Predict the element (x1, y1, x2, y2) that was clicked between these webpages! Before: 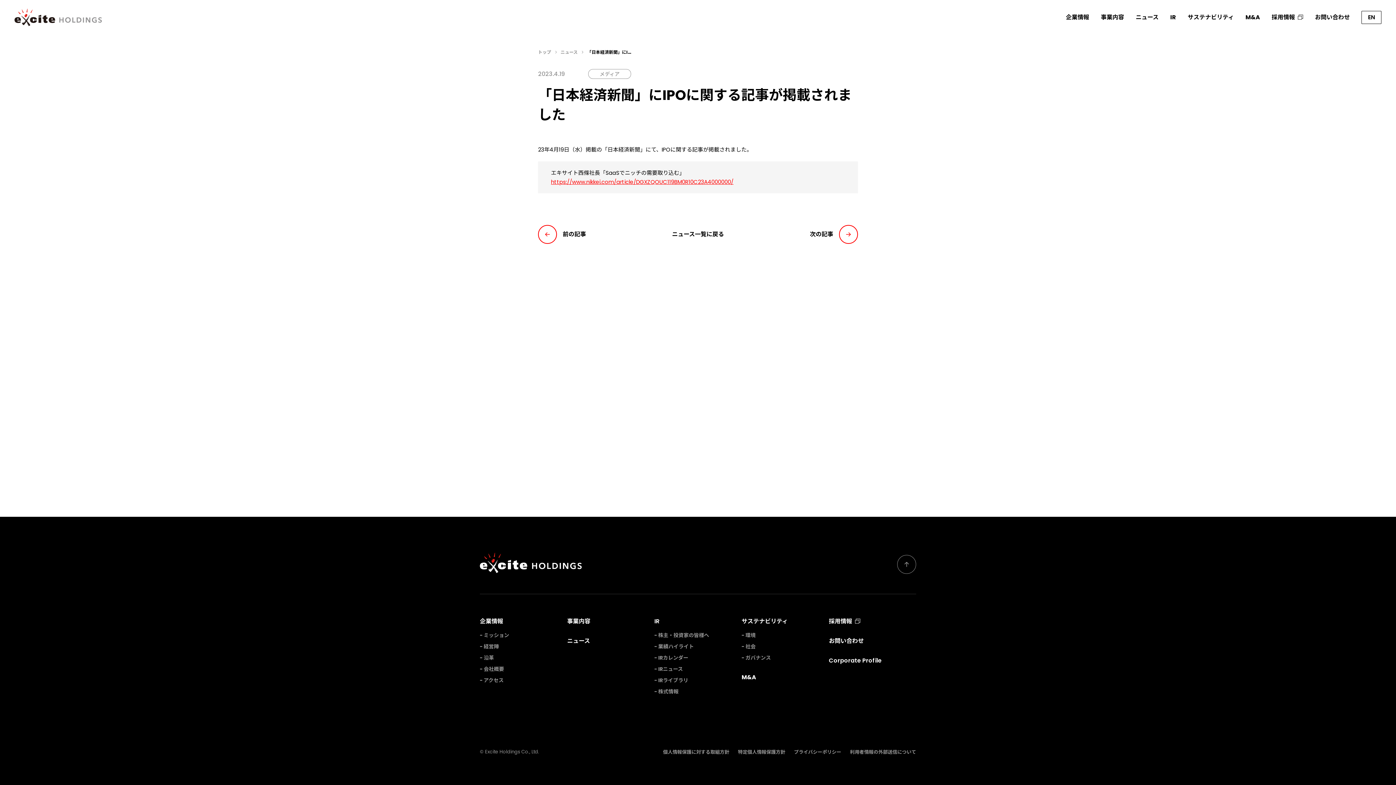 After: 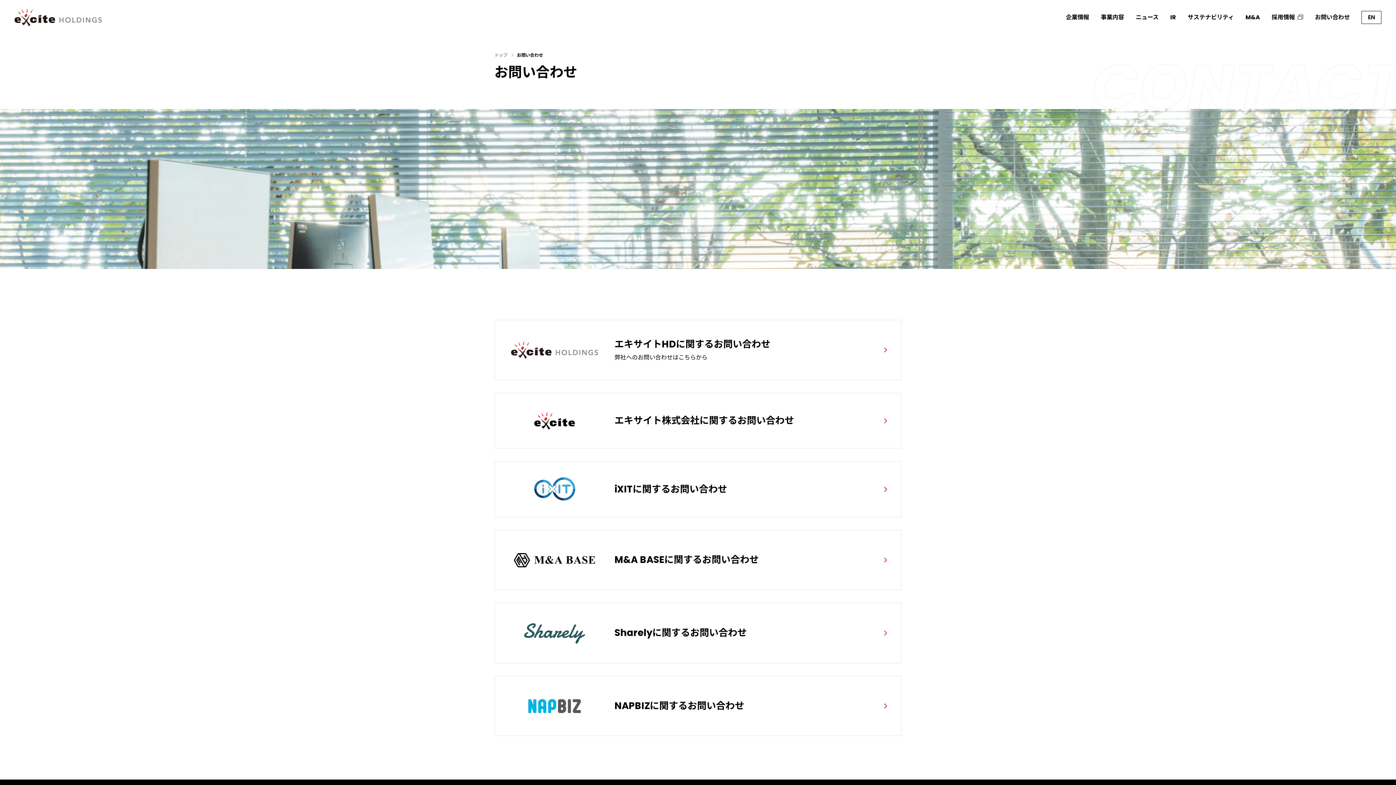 Action: bbox: (829, 637, 864, 645) label: お問い合わせ